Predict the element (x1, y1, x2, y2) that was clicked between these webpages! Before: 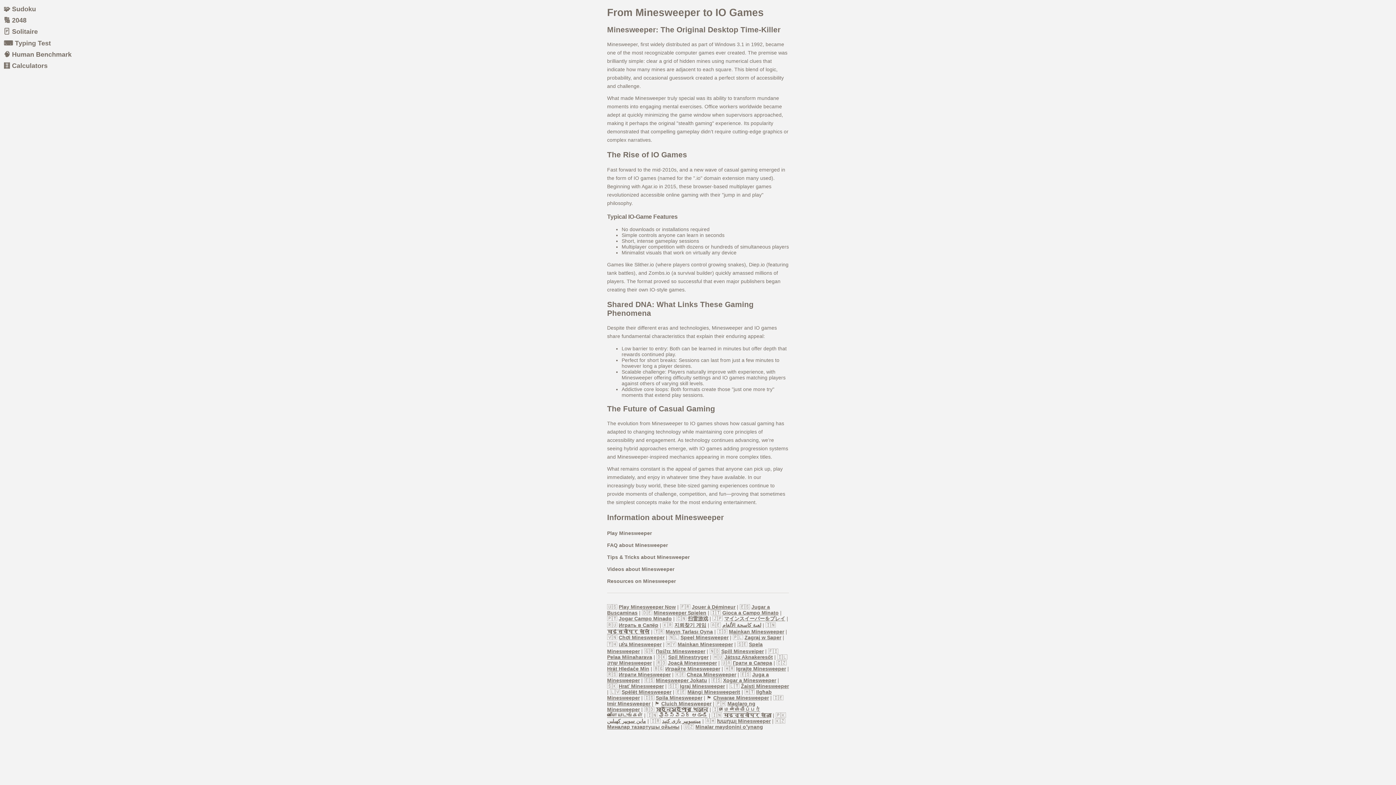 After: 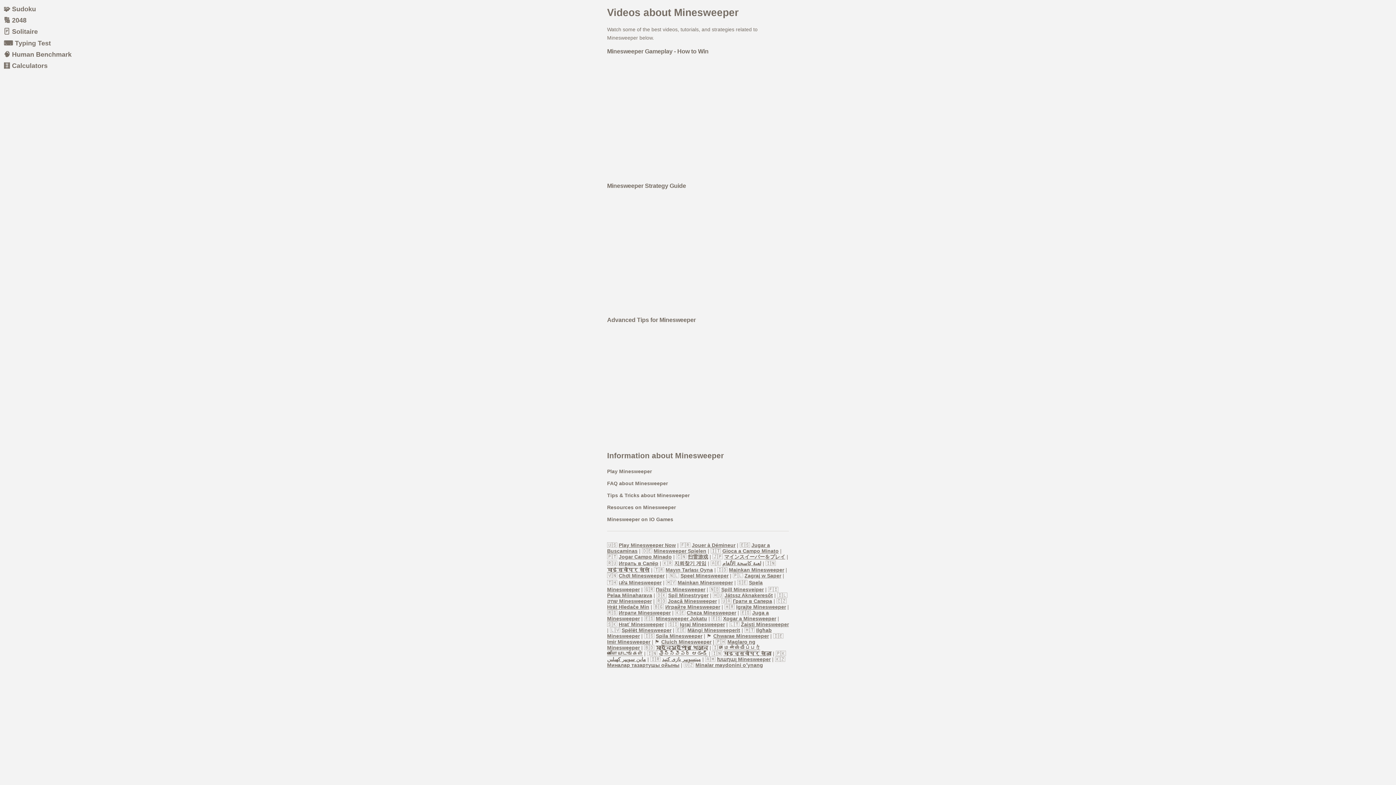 Action: bbox: (607, 566, 674, 572) label: Videos about Minesweeper